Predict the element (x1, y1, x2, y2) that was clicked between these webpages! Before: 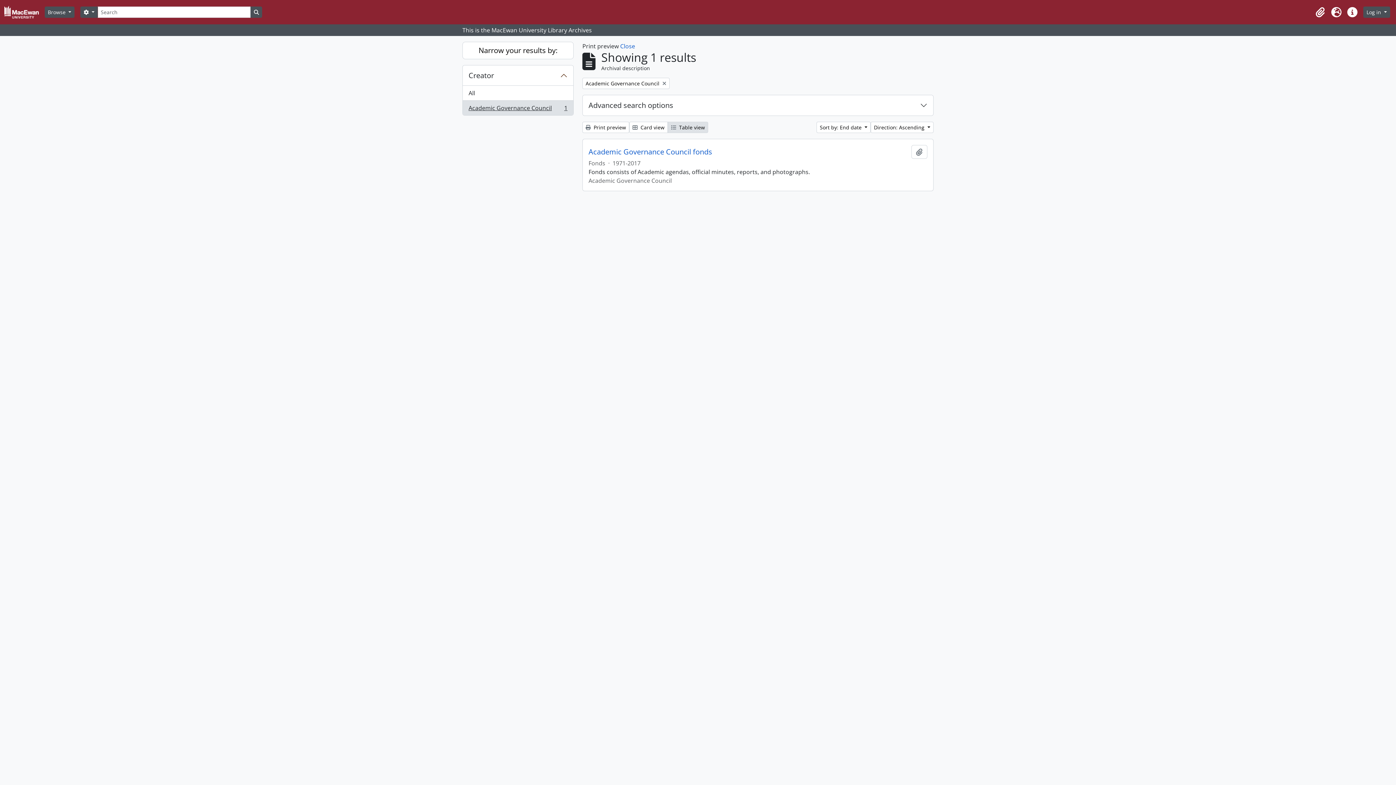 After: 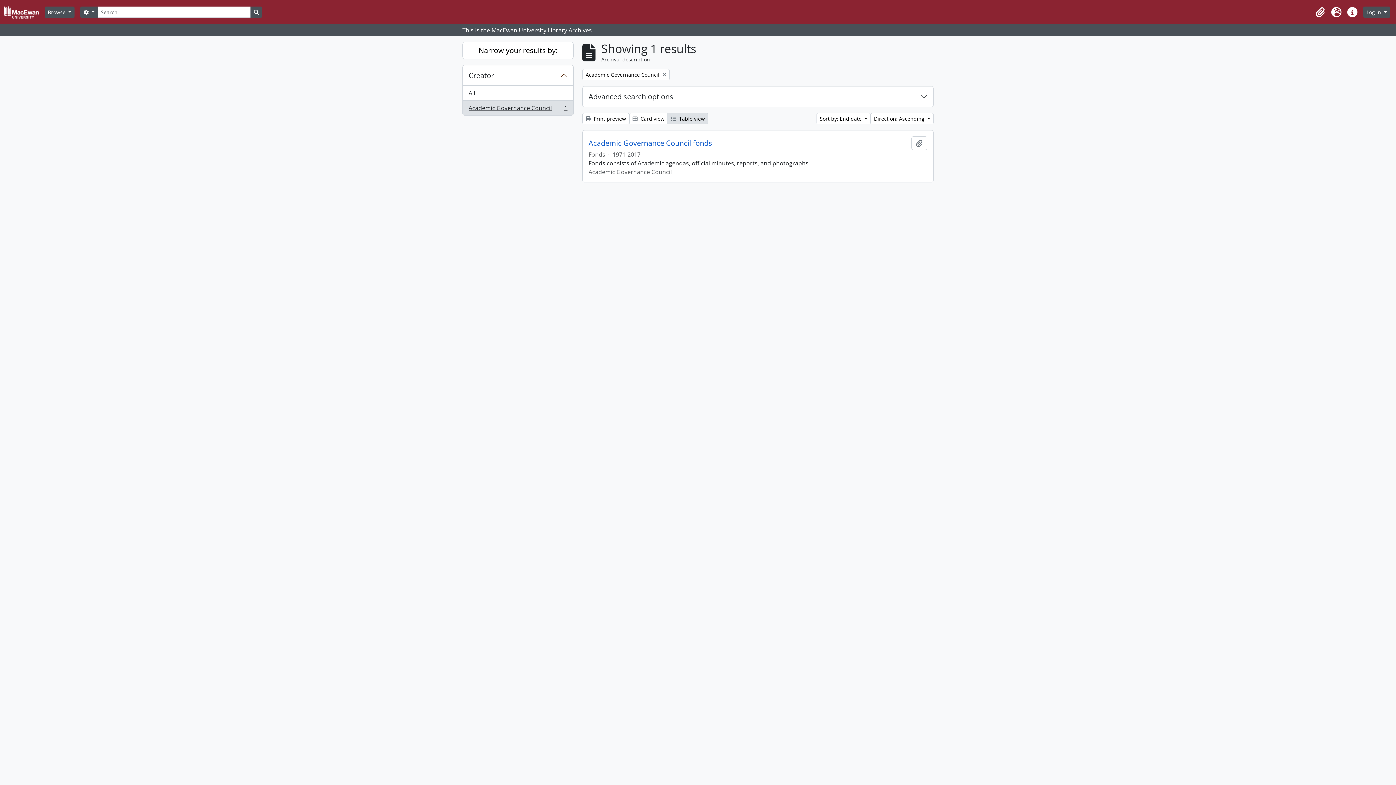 Action: label: Close bbox: (620, 42, 635, 50)